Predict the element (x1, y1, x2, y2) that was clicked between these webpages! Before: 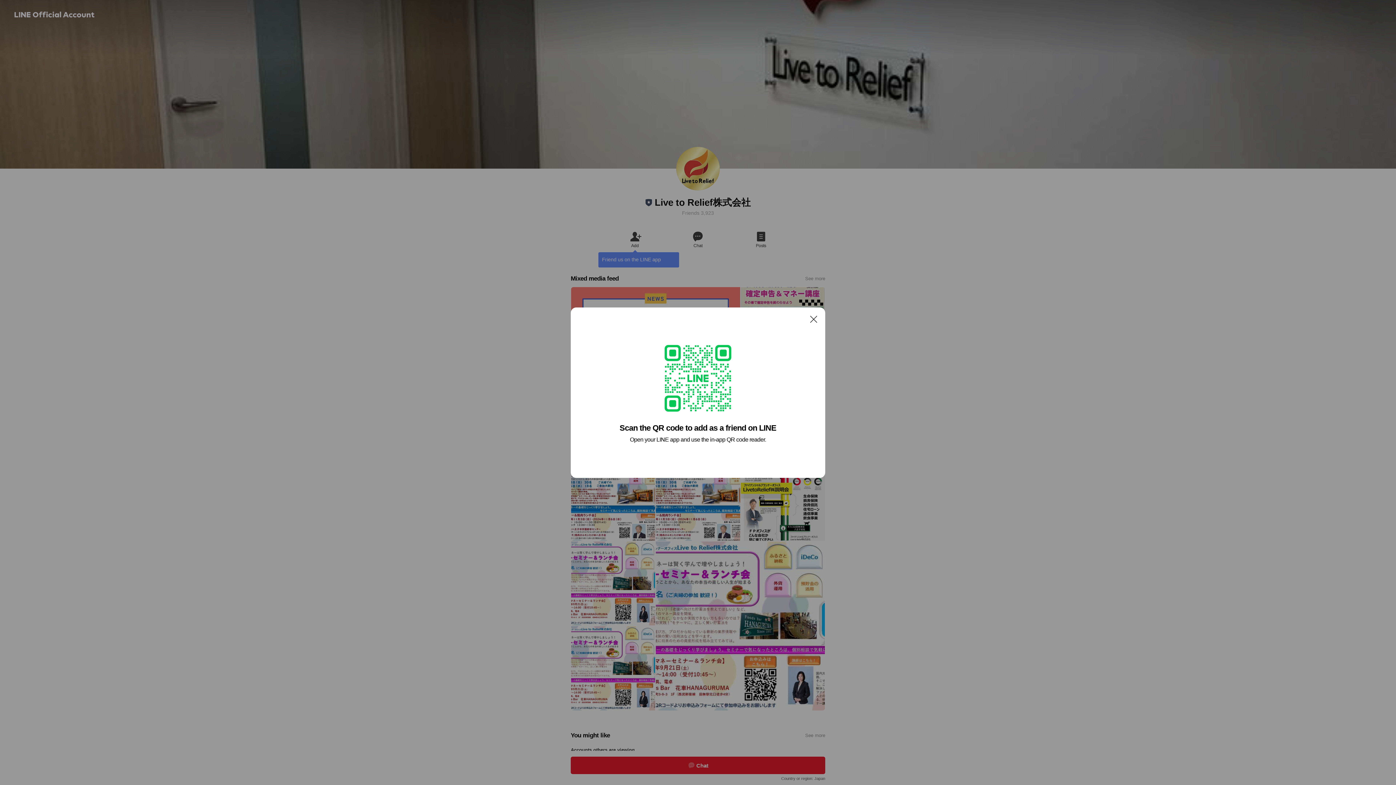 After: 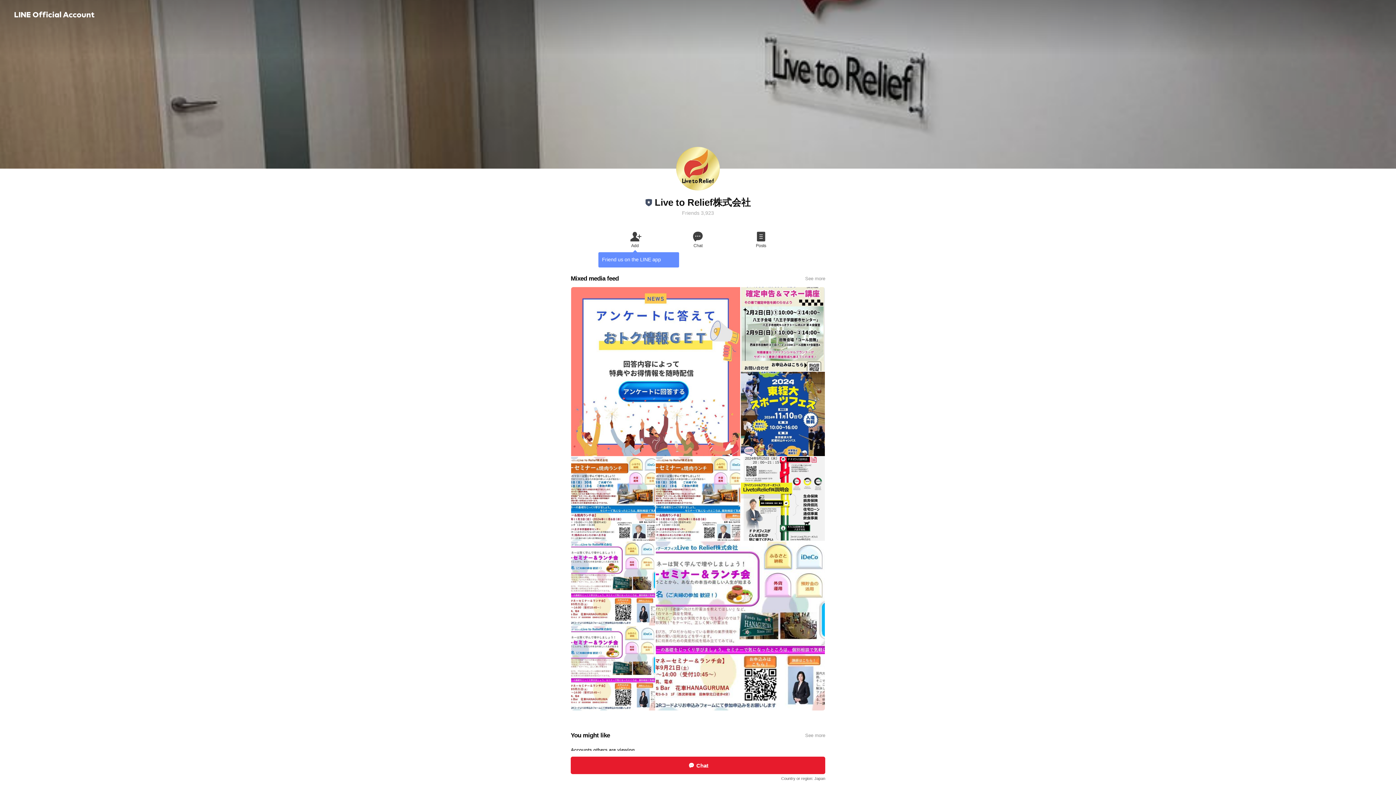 Action: label: Close bbox: (806, 311, 821, 326)